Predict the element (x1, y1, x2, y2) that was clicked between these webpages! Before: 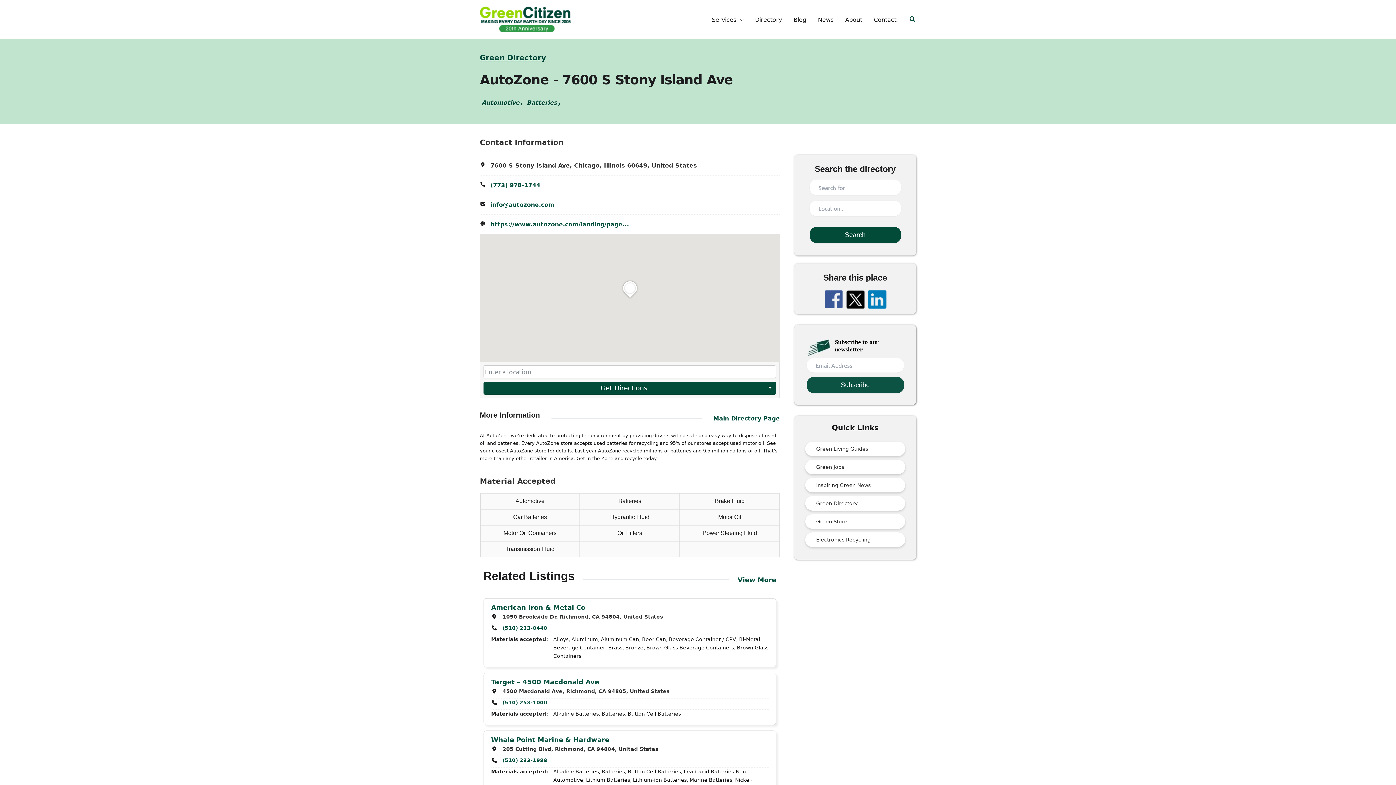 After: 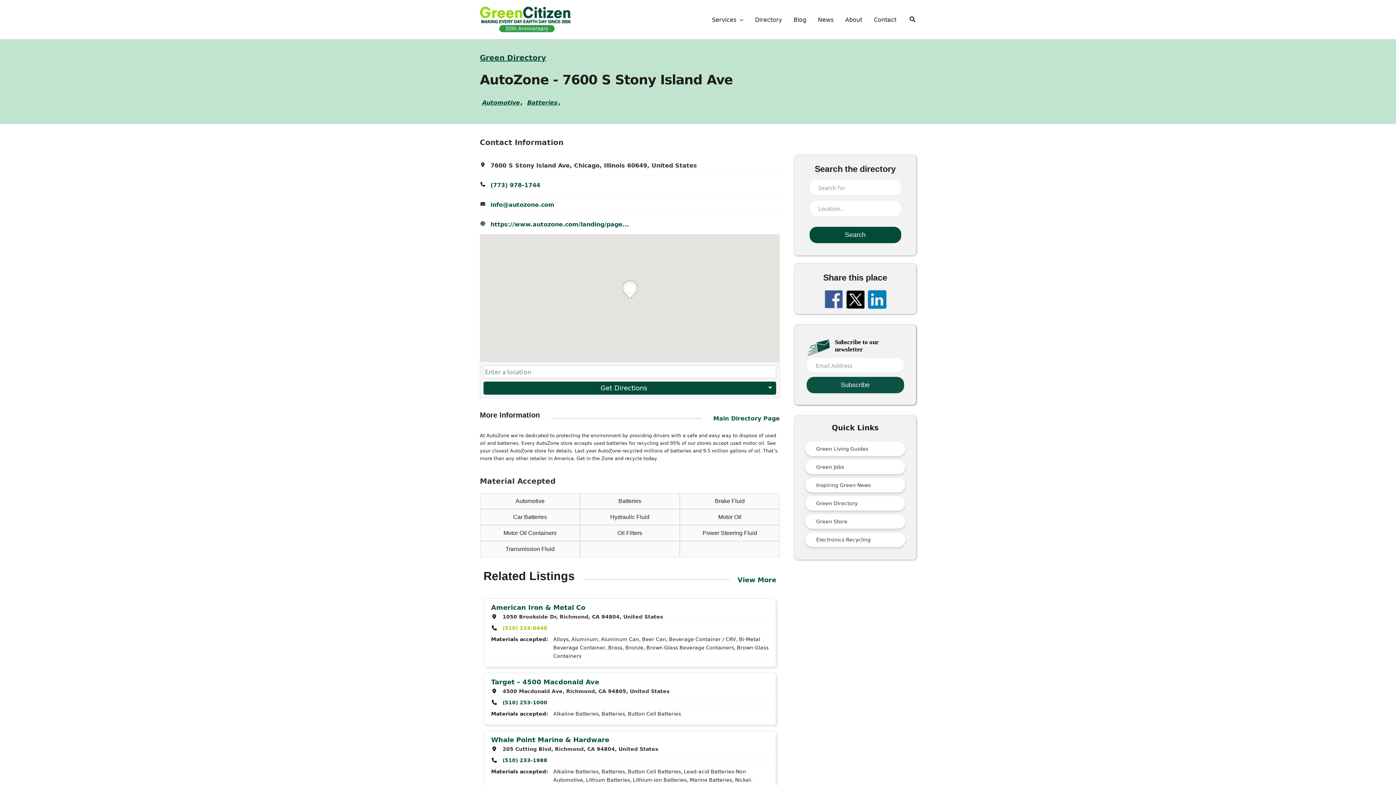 Action: bbox: (502, 625, 547, 631) label: (510) 233-0440